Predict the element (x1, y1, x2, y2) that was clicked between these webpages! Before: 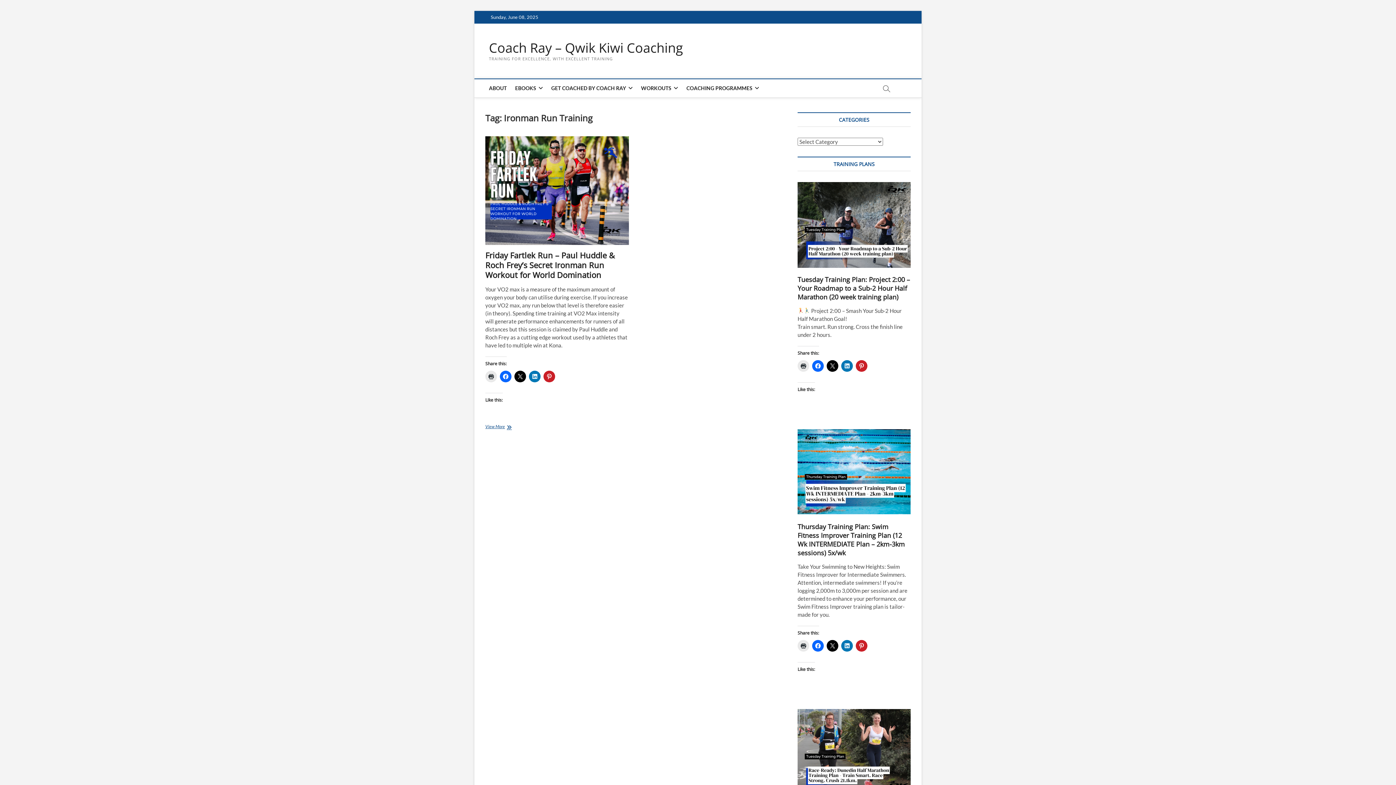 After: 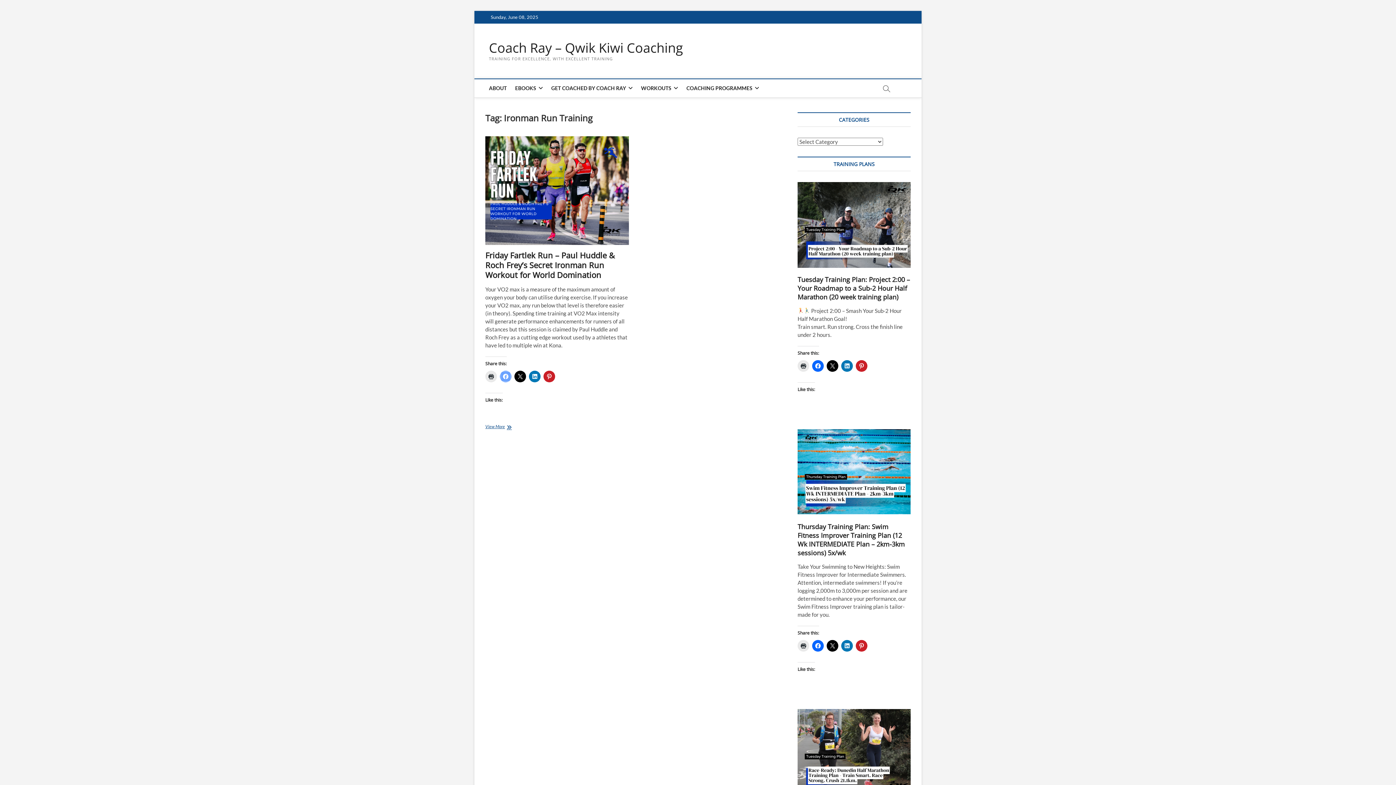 Action: bbox: (500, 370, 511, 382)